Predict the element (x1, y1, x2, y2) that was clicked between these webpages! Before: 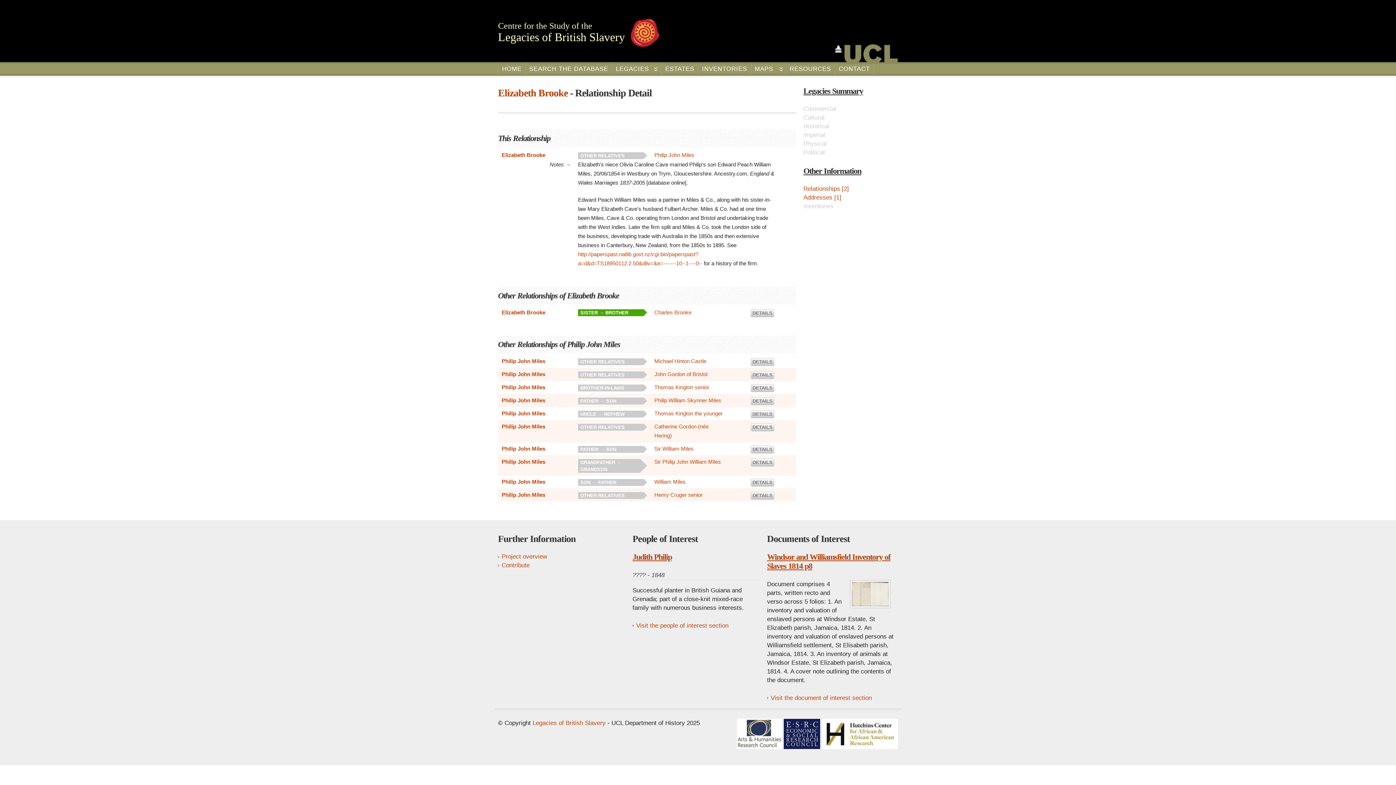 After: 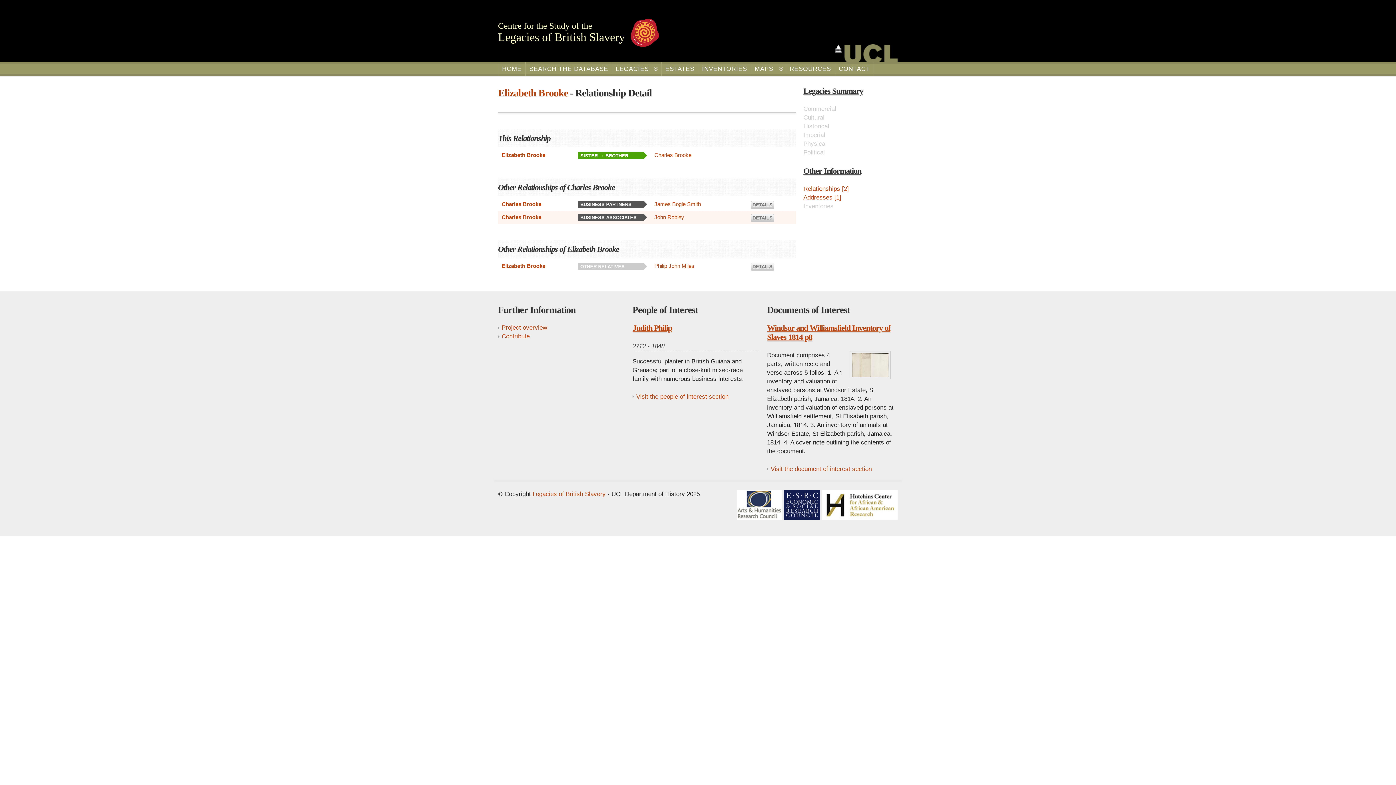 Action: label: DETAILS bbox: (750, 309, 774, 317)